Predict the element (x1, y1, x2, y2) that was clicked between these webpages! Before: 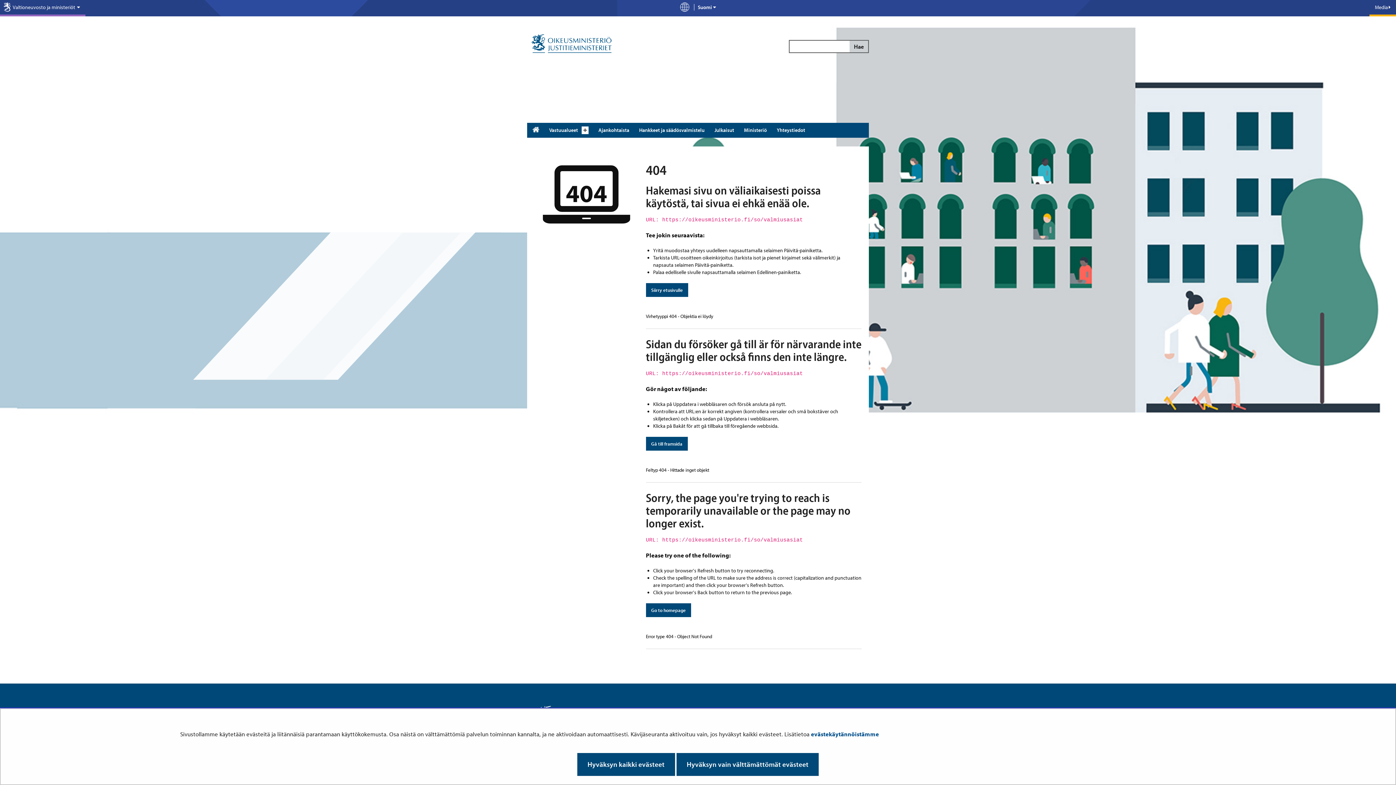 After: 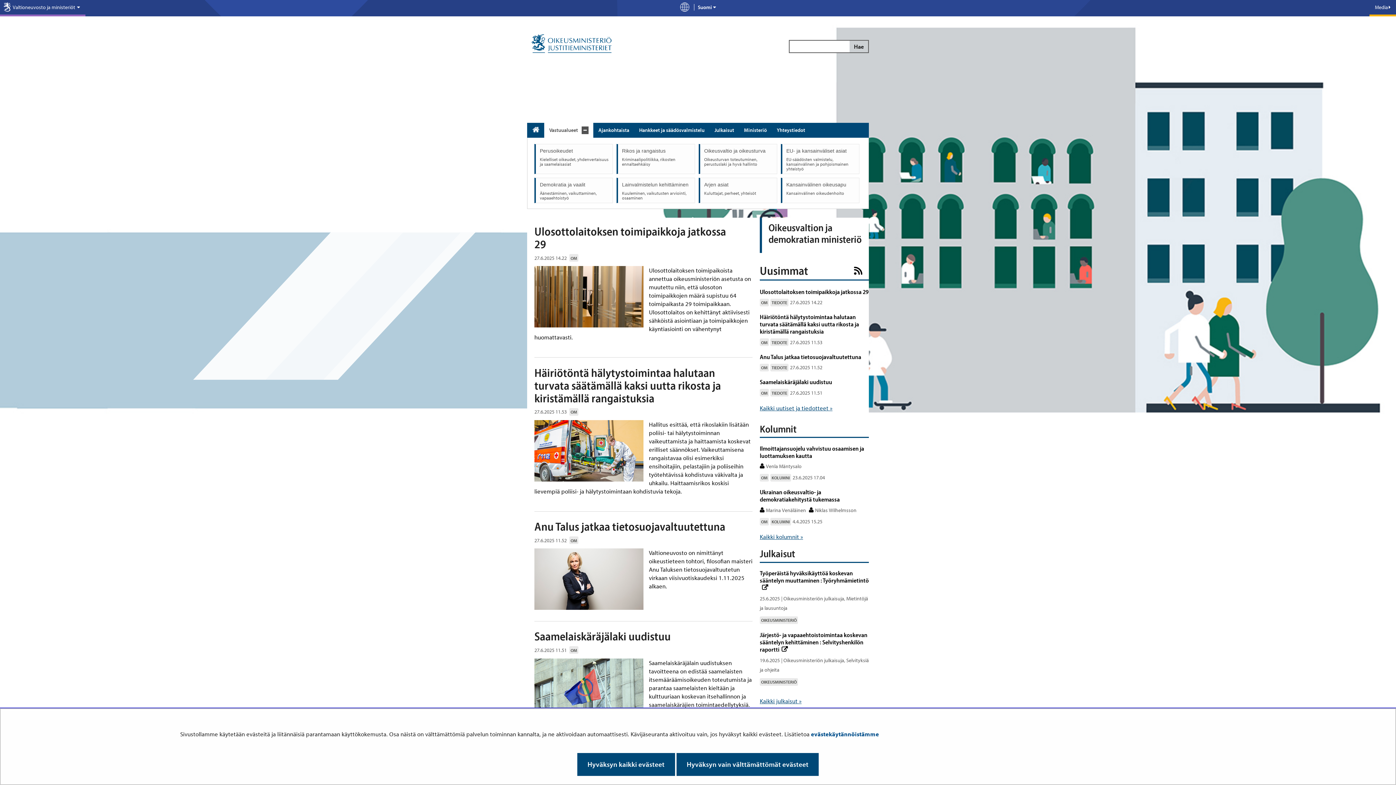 Action: bbox: (532, 126, 539, 134) label: Etusivu